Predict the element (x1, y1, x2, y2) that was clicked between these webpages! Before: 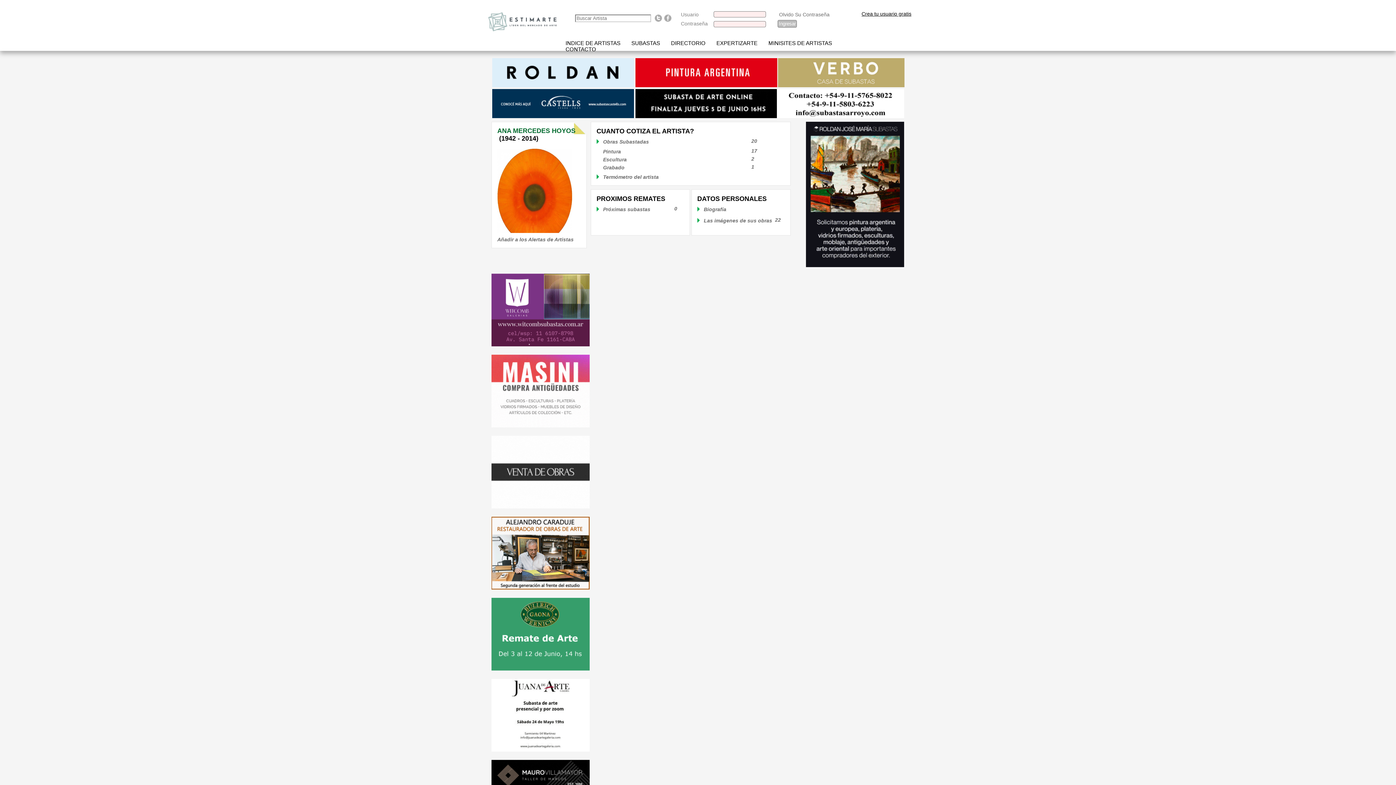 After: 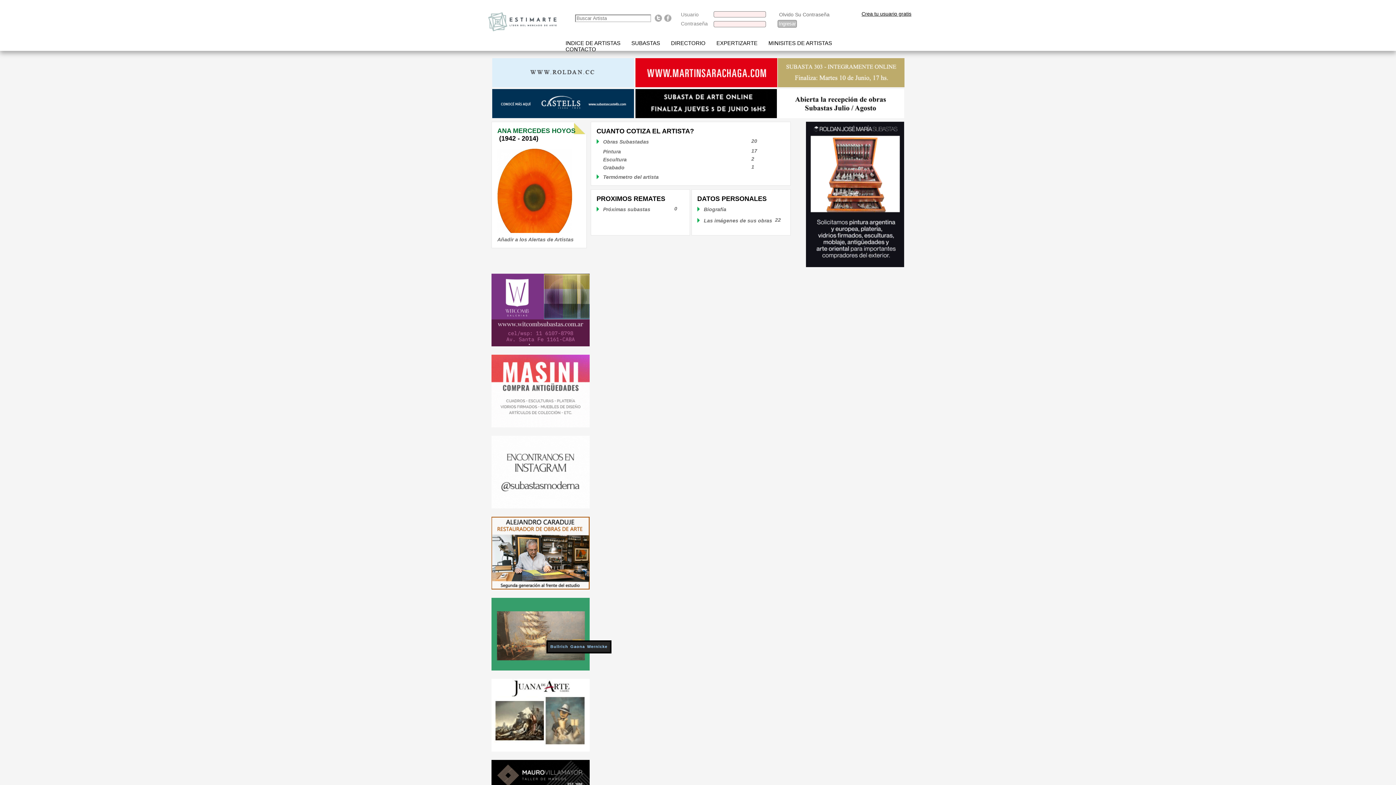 Action: bbox: (491, 598, 589, 672)